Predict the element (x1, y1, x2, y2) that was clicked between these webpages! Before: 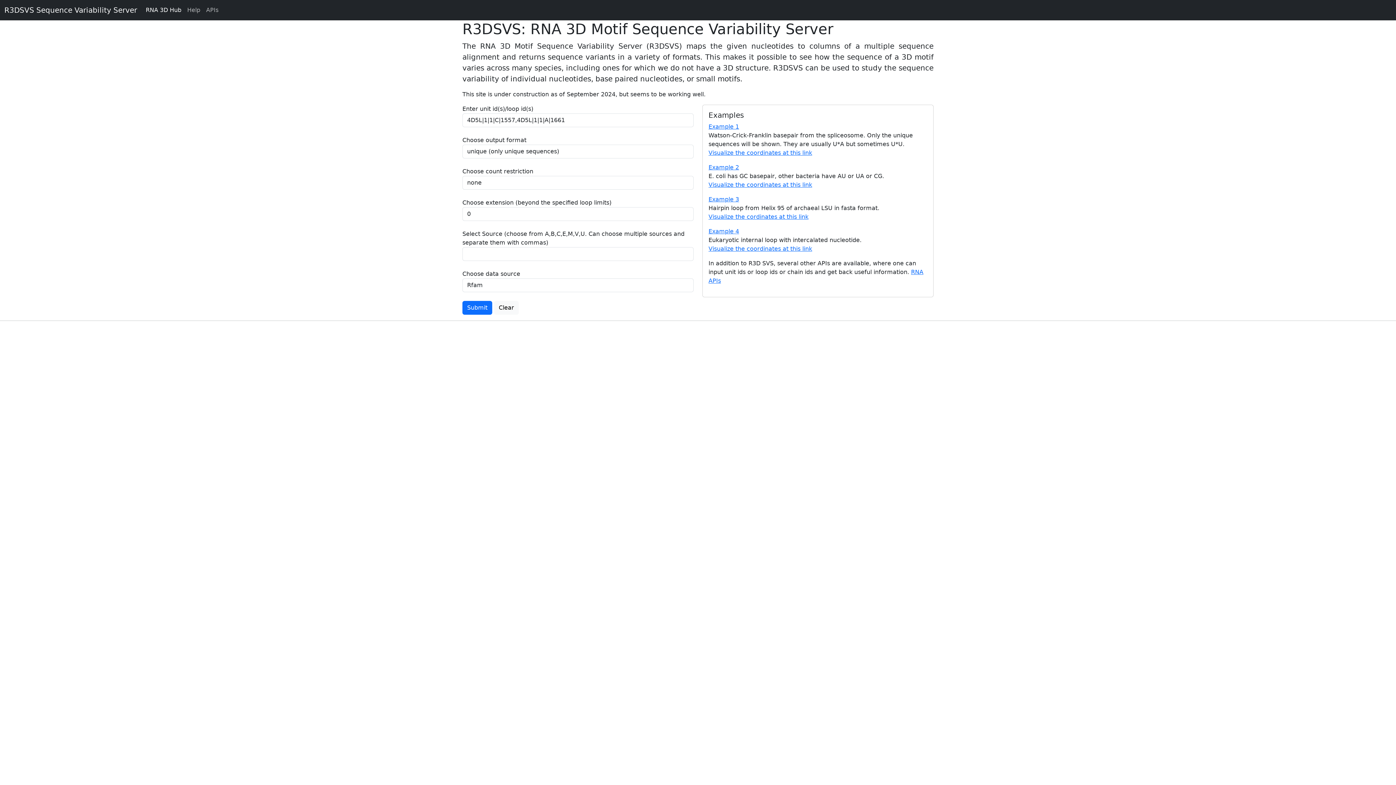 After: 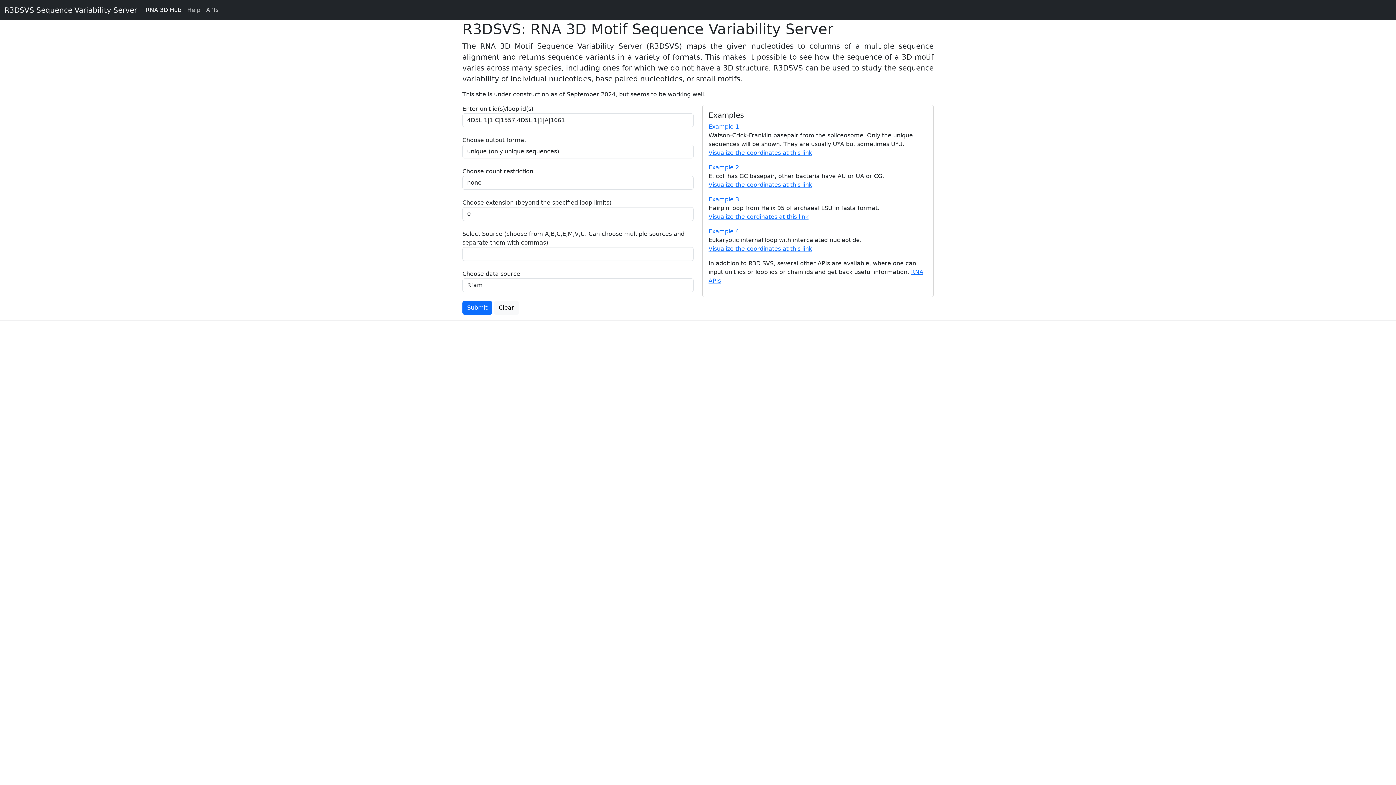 Action: bbox: (203, 2, 221, 17) label: APIs